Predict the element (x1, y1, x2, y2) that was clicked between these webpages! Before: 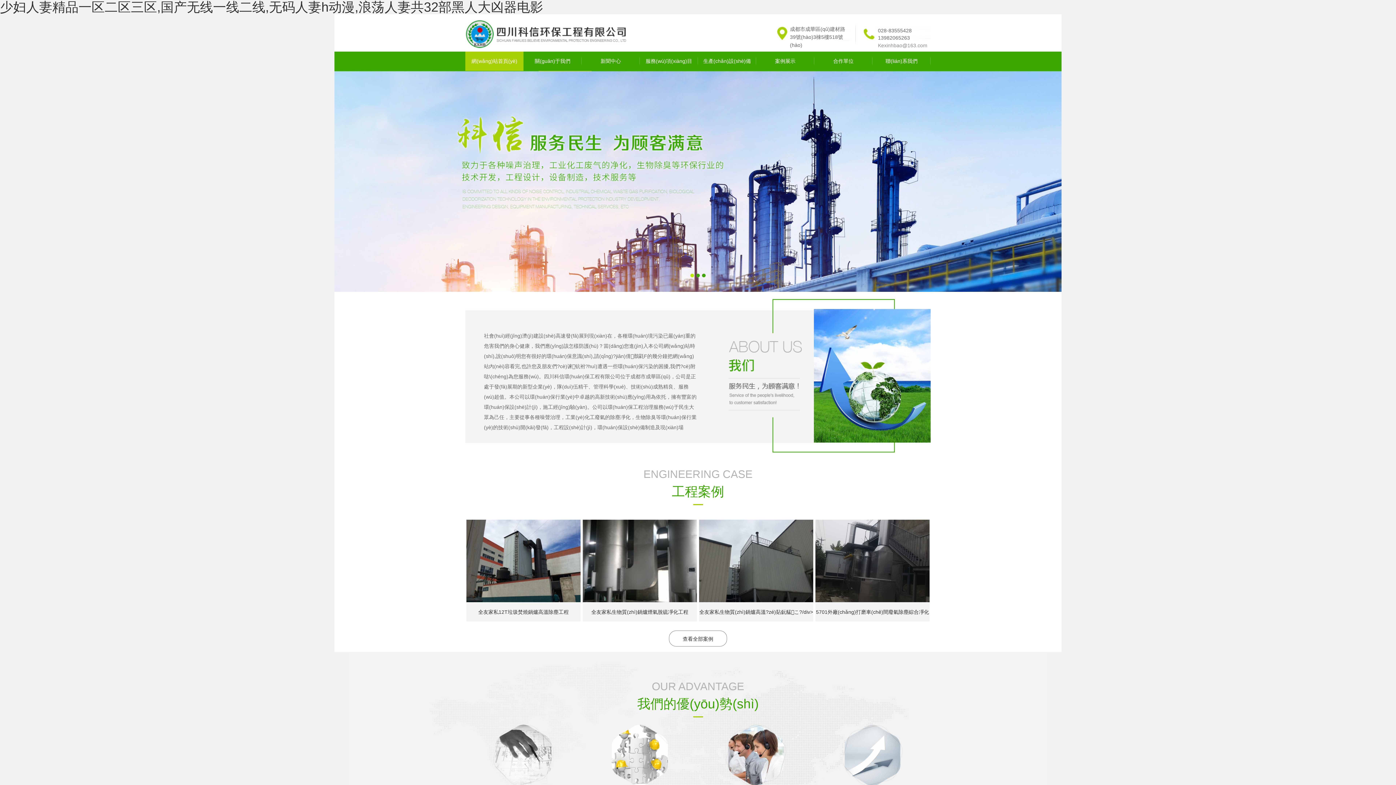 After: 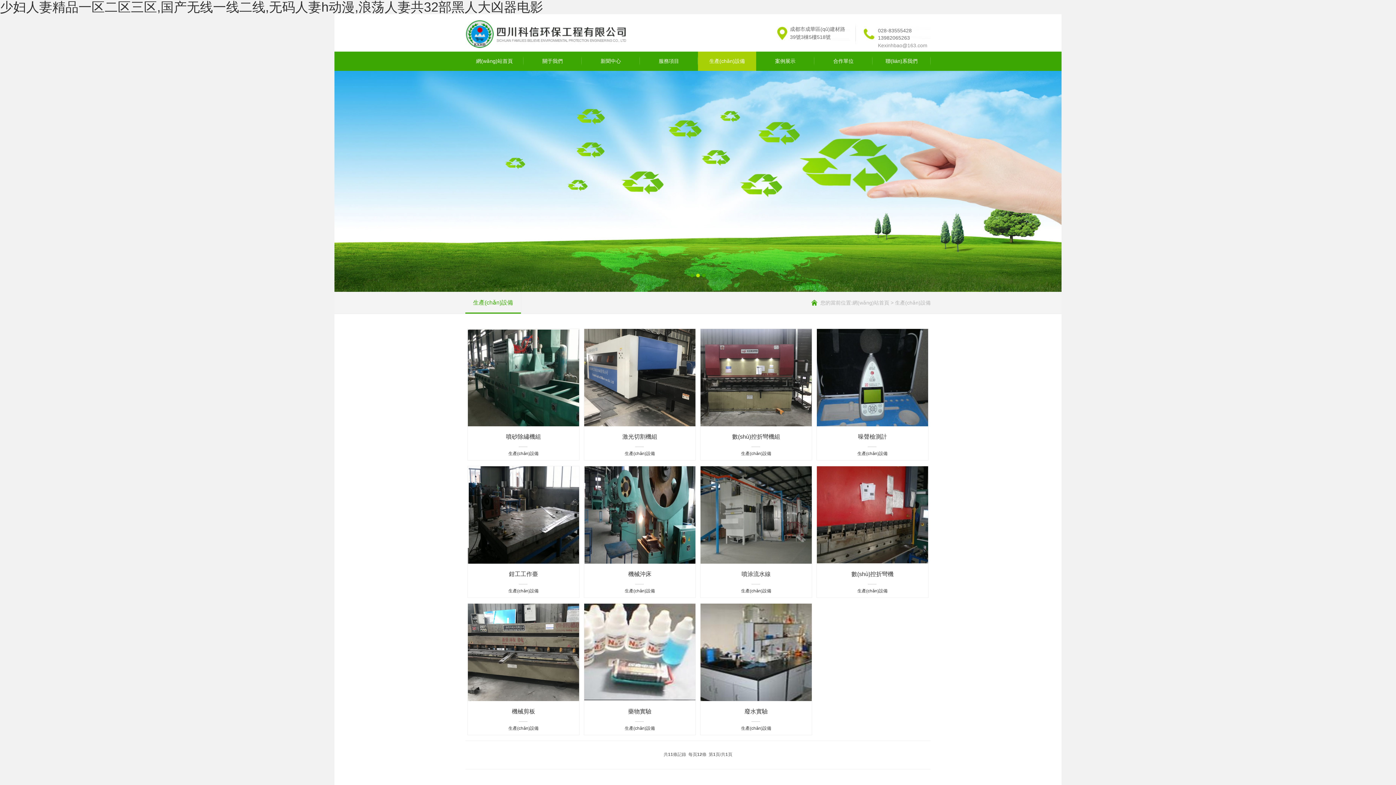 Action: bbox: (703, 58, 751, 64) label: 生產(chǎn)設(shè)備